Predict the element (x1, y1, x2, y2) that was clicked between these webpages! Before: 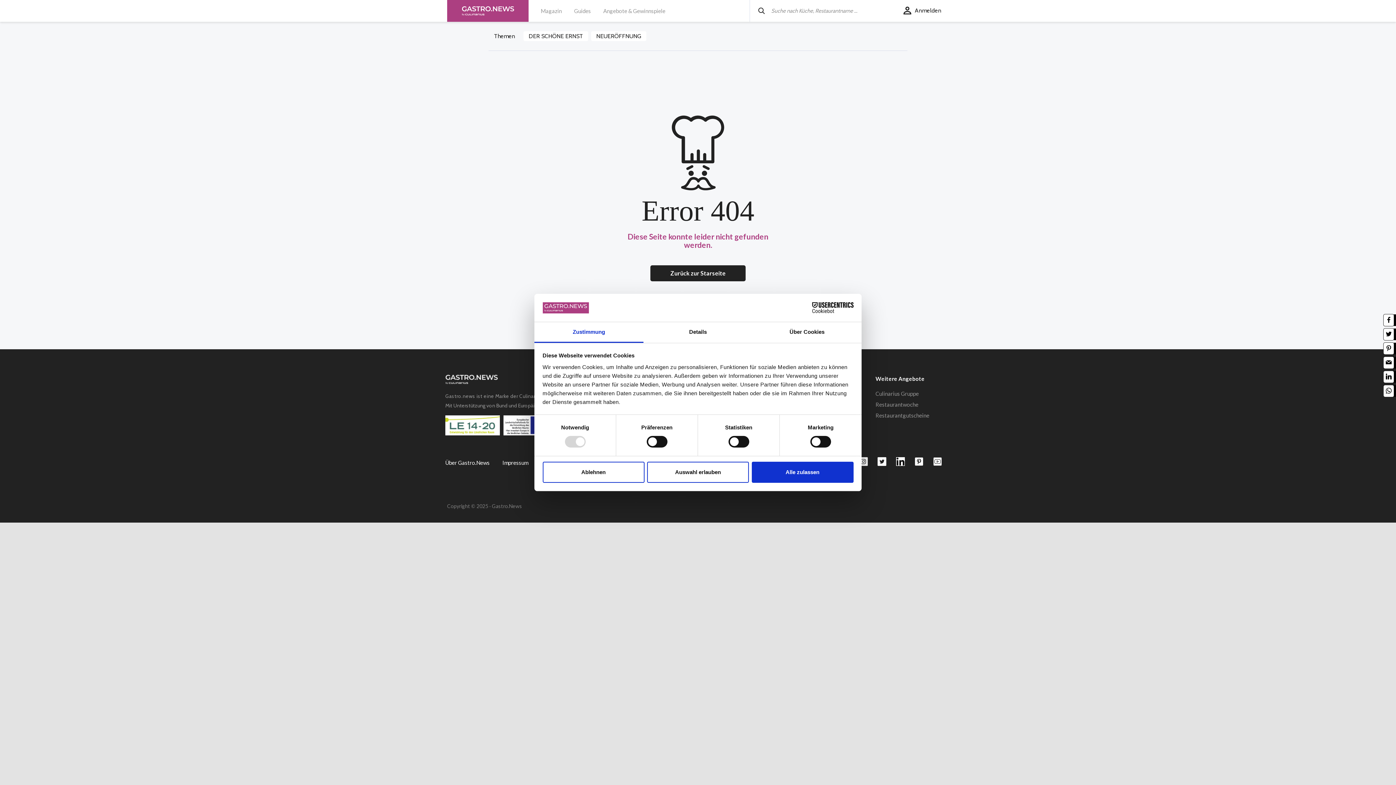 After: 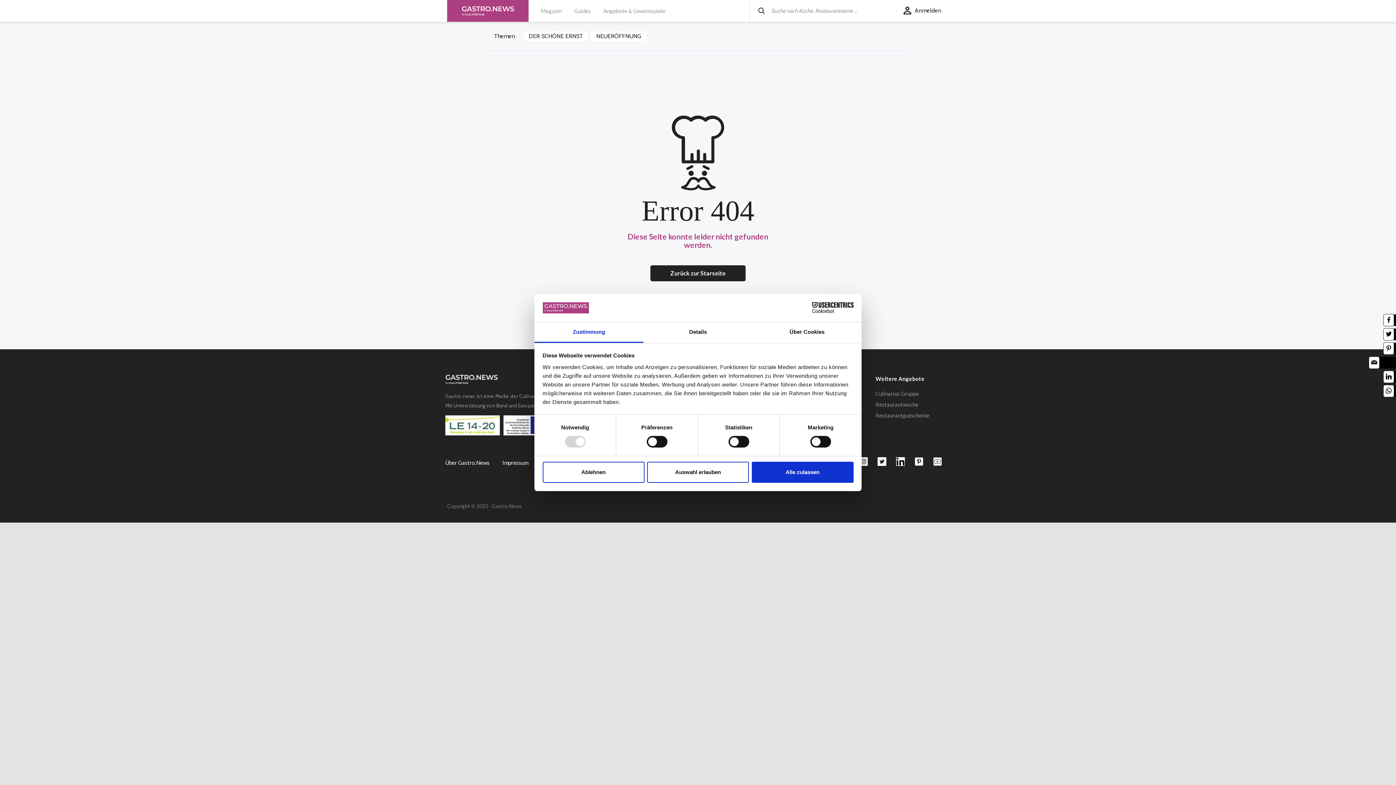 Action: bbox: (1383, 356, 1394, 369)